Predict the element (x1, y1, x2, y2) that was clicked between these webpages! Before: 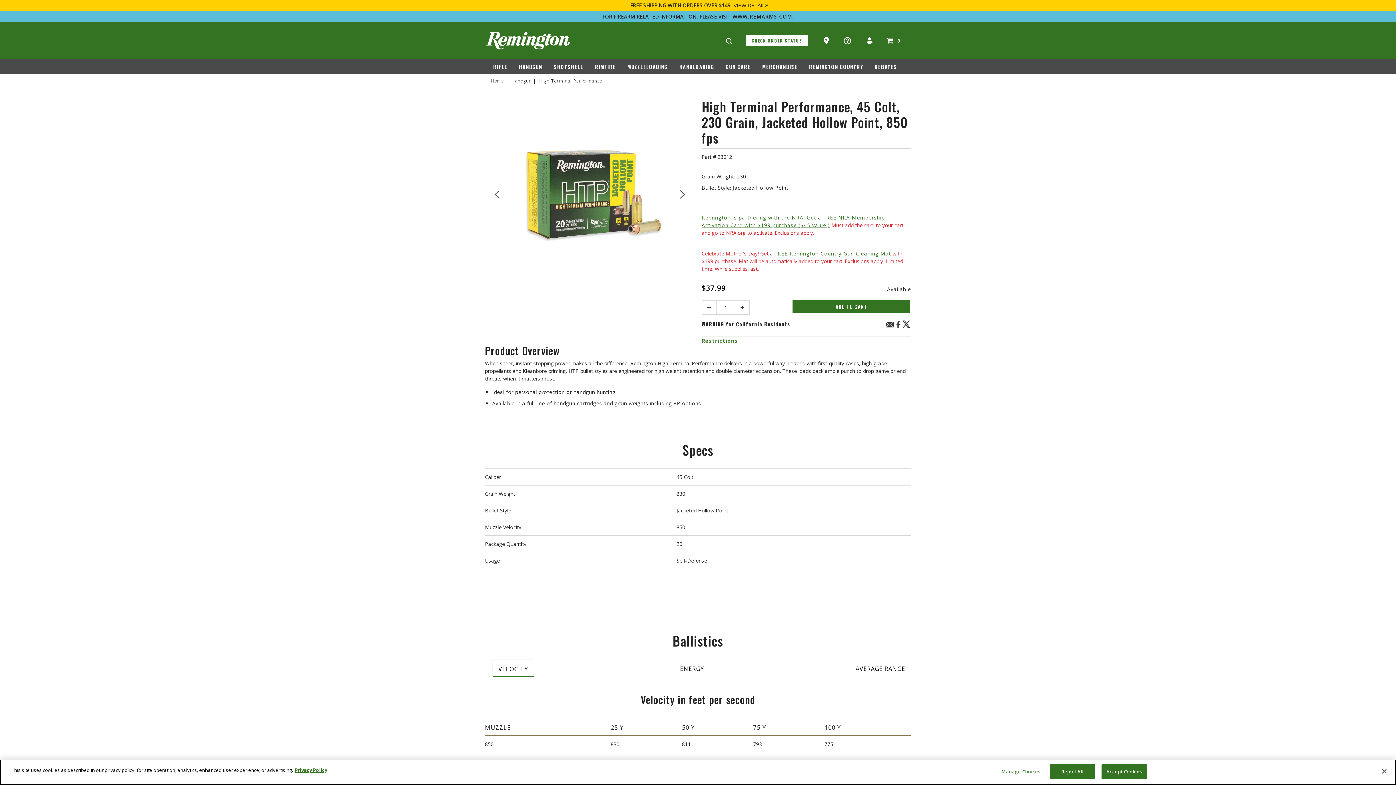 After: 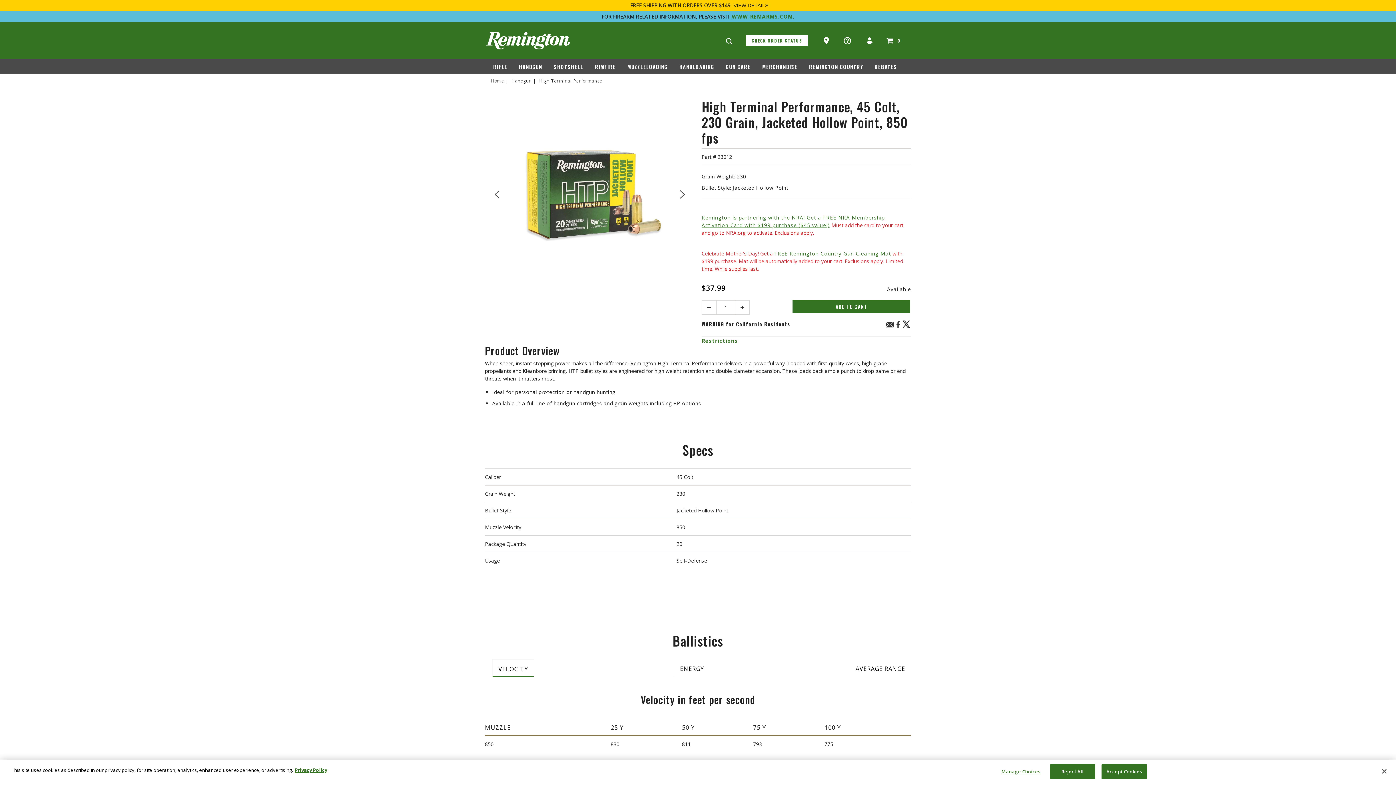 Action: label: WWW.REMARMS.COM bbox: (732, 13, 792, 20)